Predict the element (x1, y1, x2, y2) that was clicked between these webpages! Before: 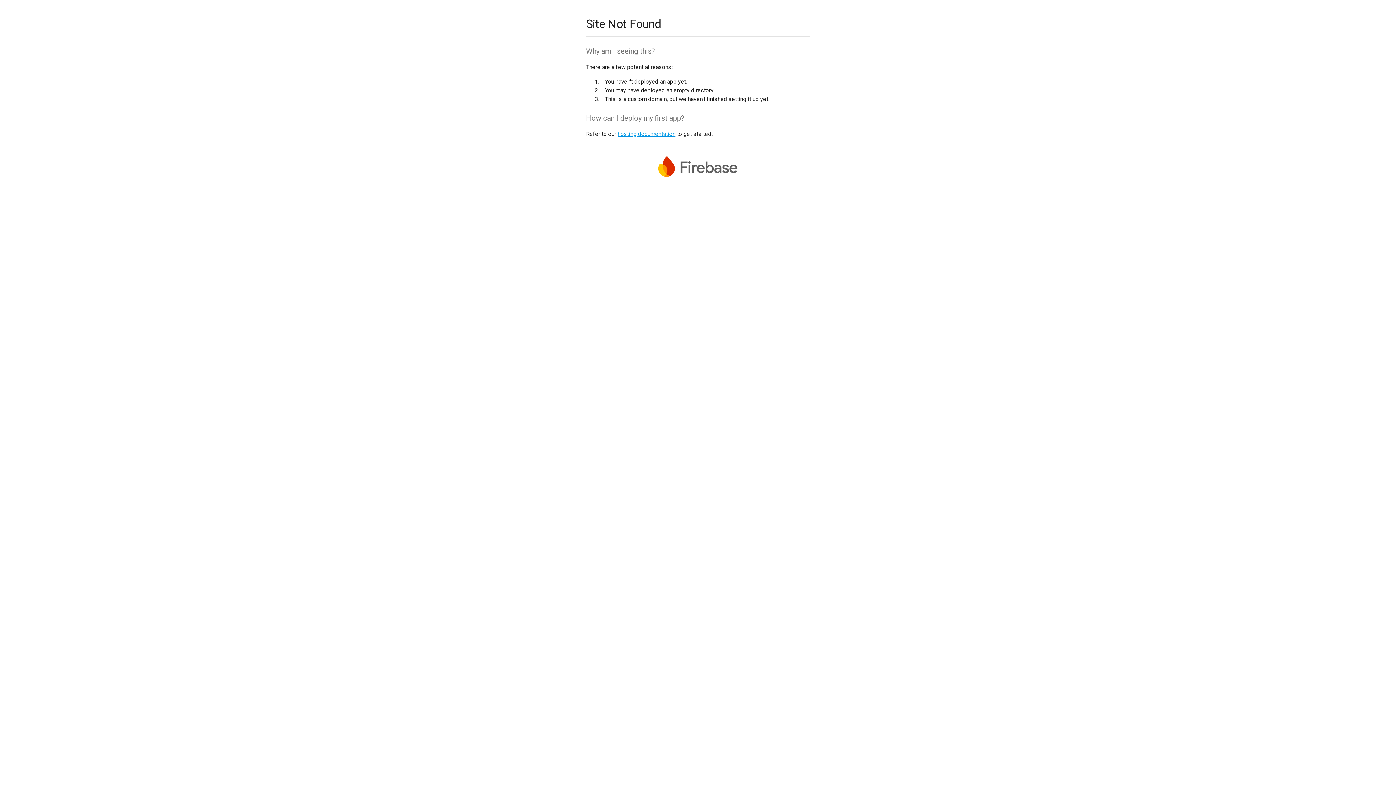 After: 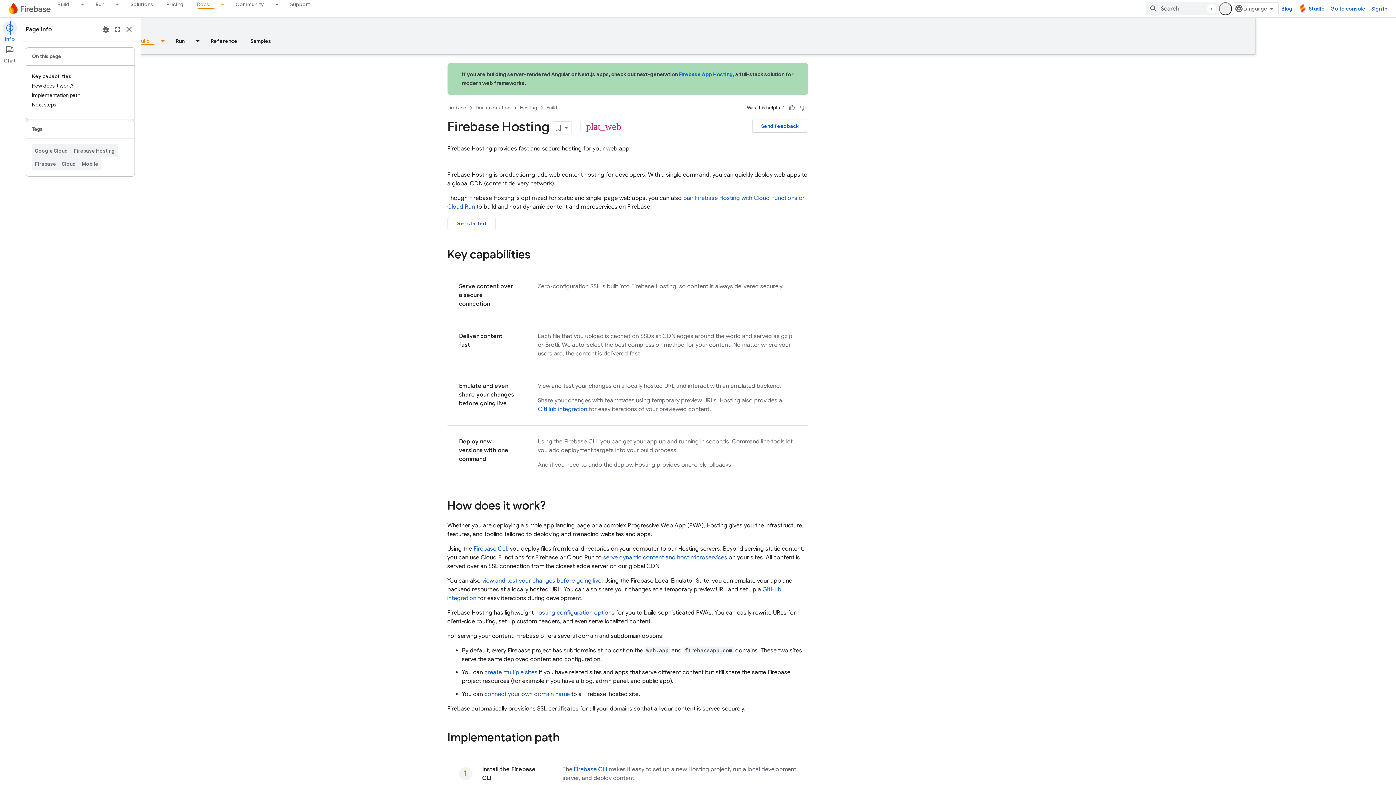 Action: label: hosting documentation bbox: (617, 130, 675, 137)